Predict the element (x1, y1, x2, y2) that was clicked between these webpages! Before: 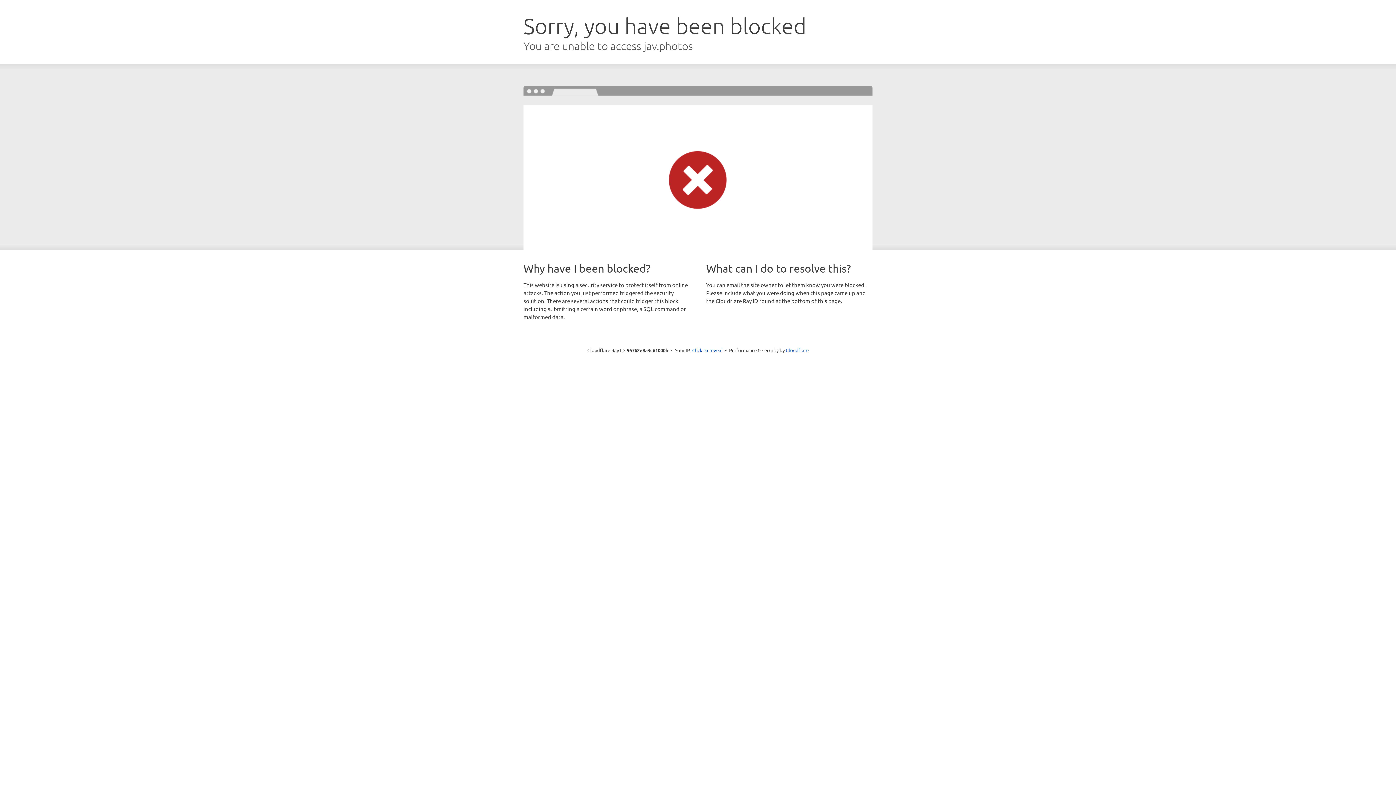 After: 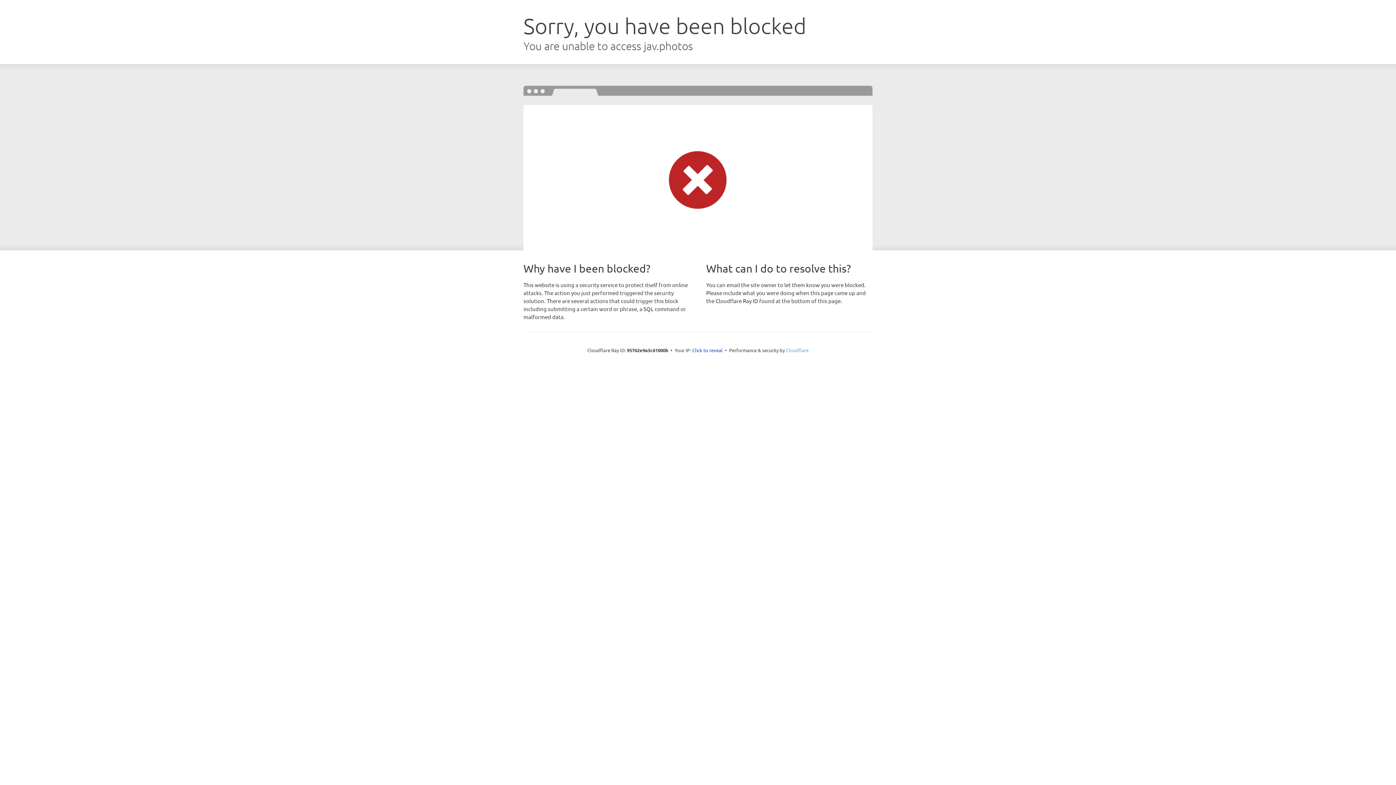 Action: bbox: (786, 347, 808, 353) label: Cloudflare